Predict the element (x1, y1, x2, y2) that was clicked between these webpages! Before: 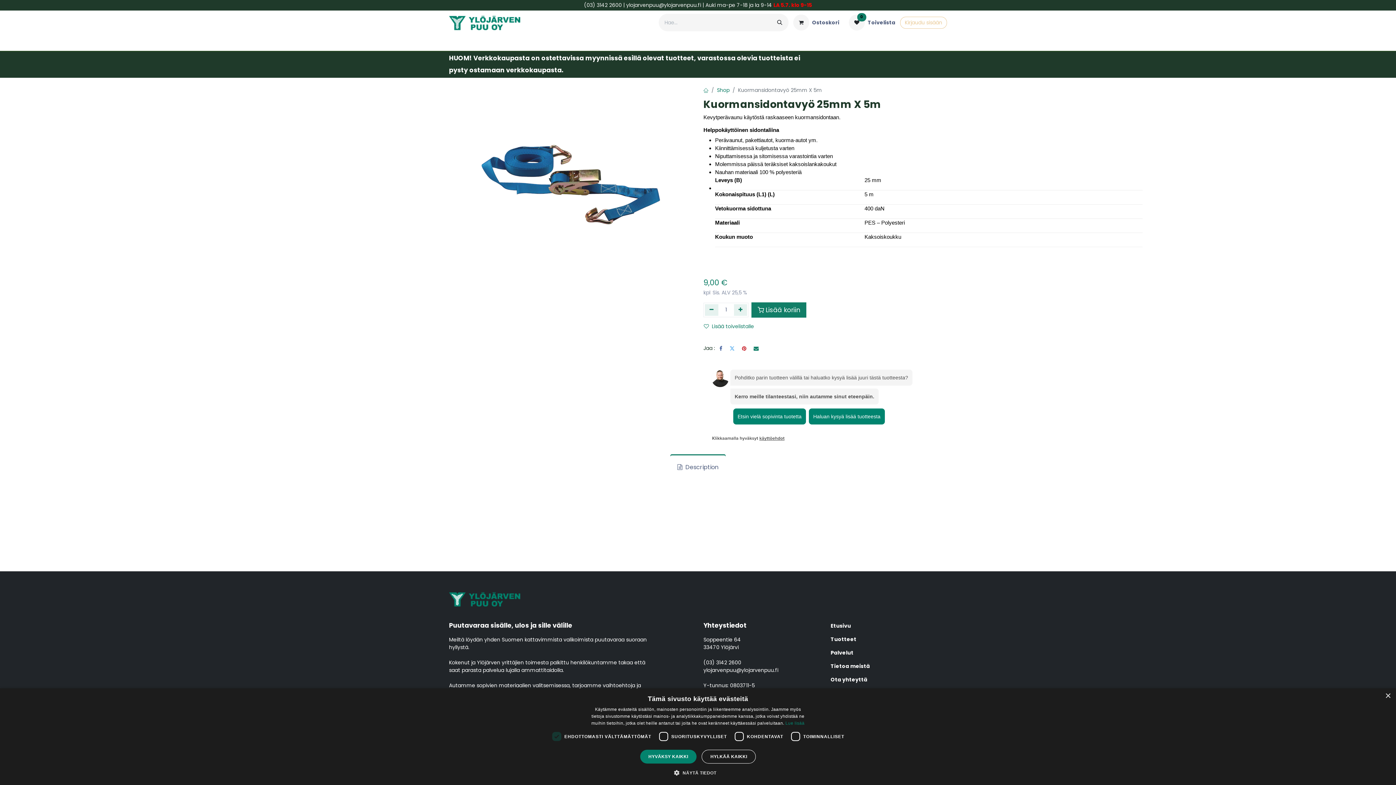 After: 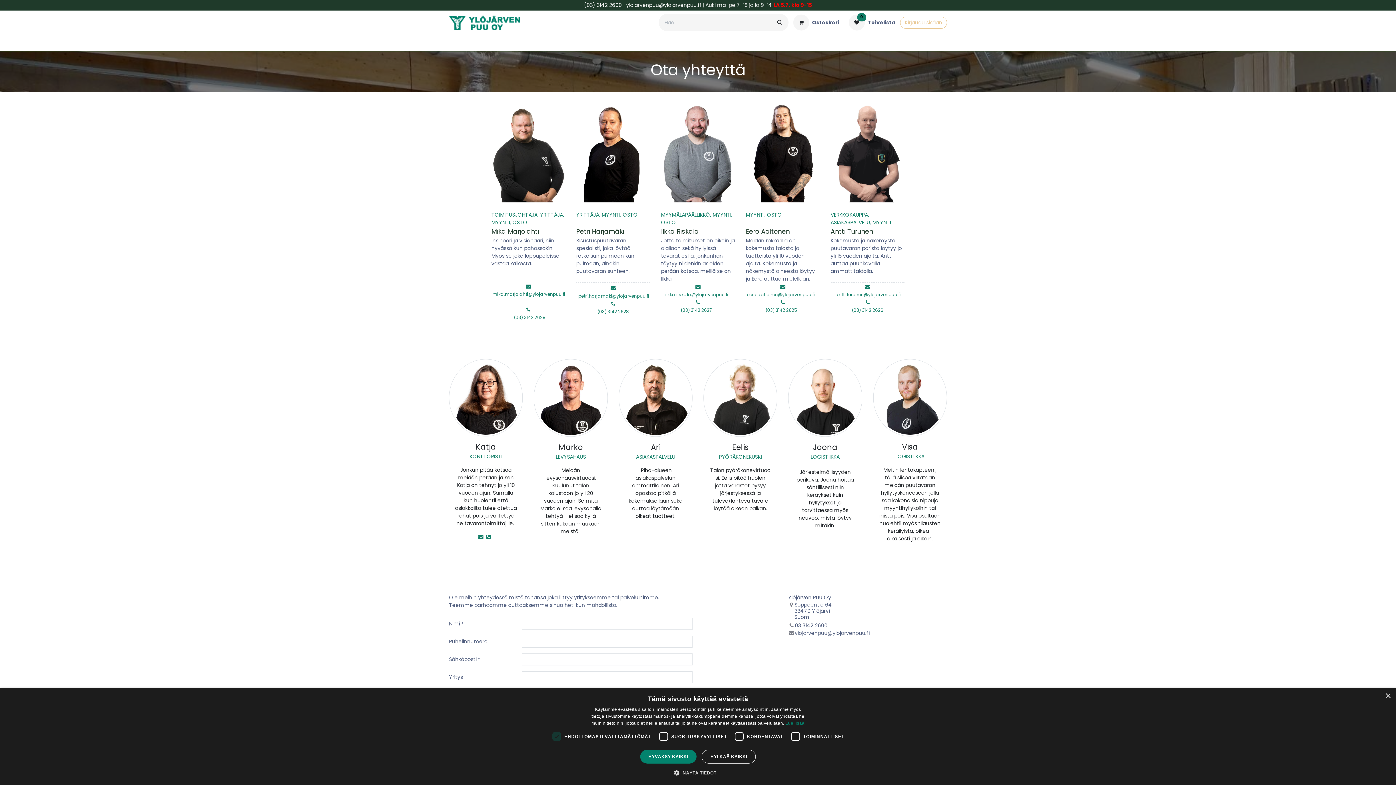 Action: label: Ota yhteyttä bbox: (830, 676, 867, 683)